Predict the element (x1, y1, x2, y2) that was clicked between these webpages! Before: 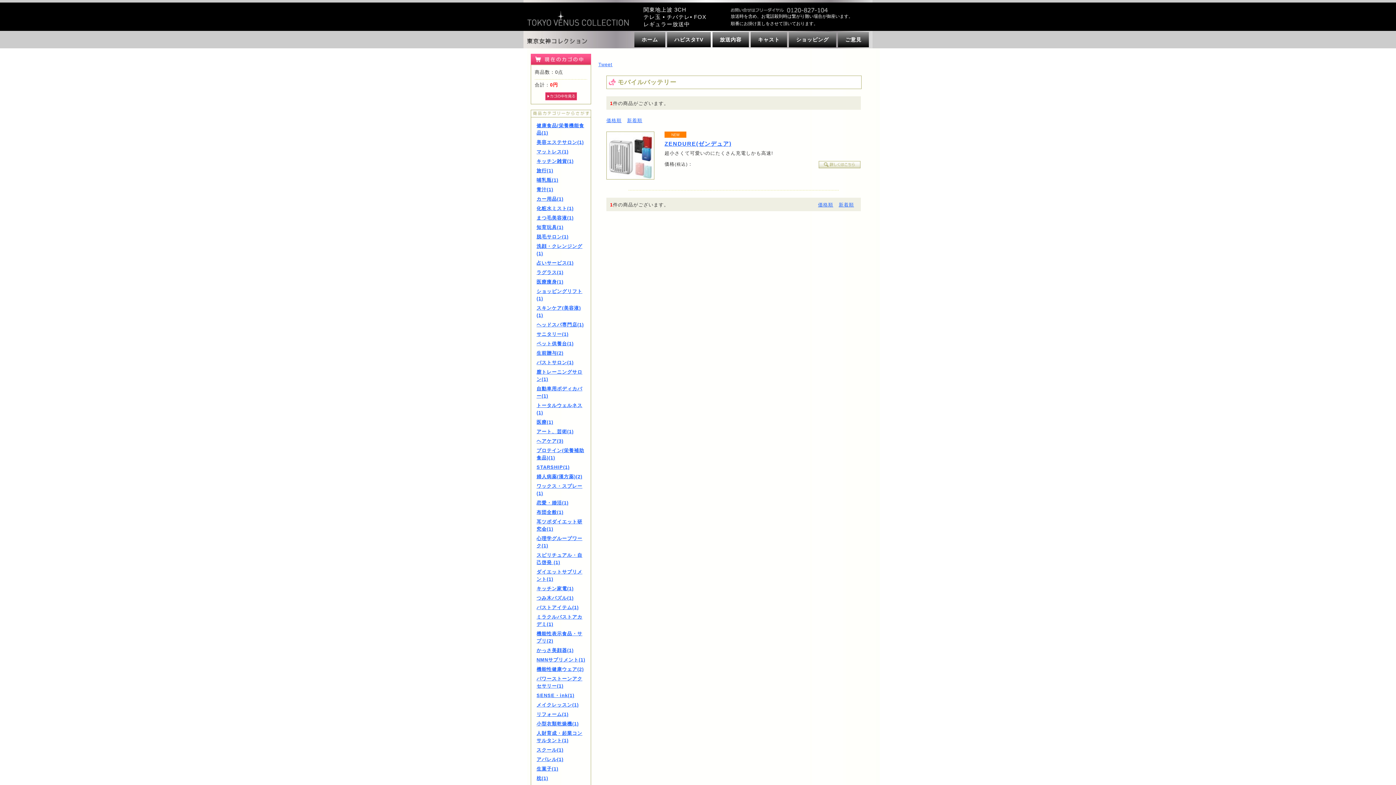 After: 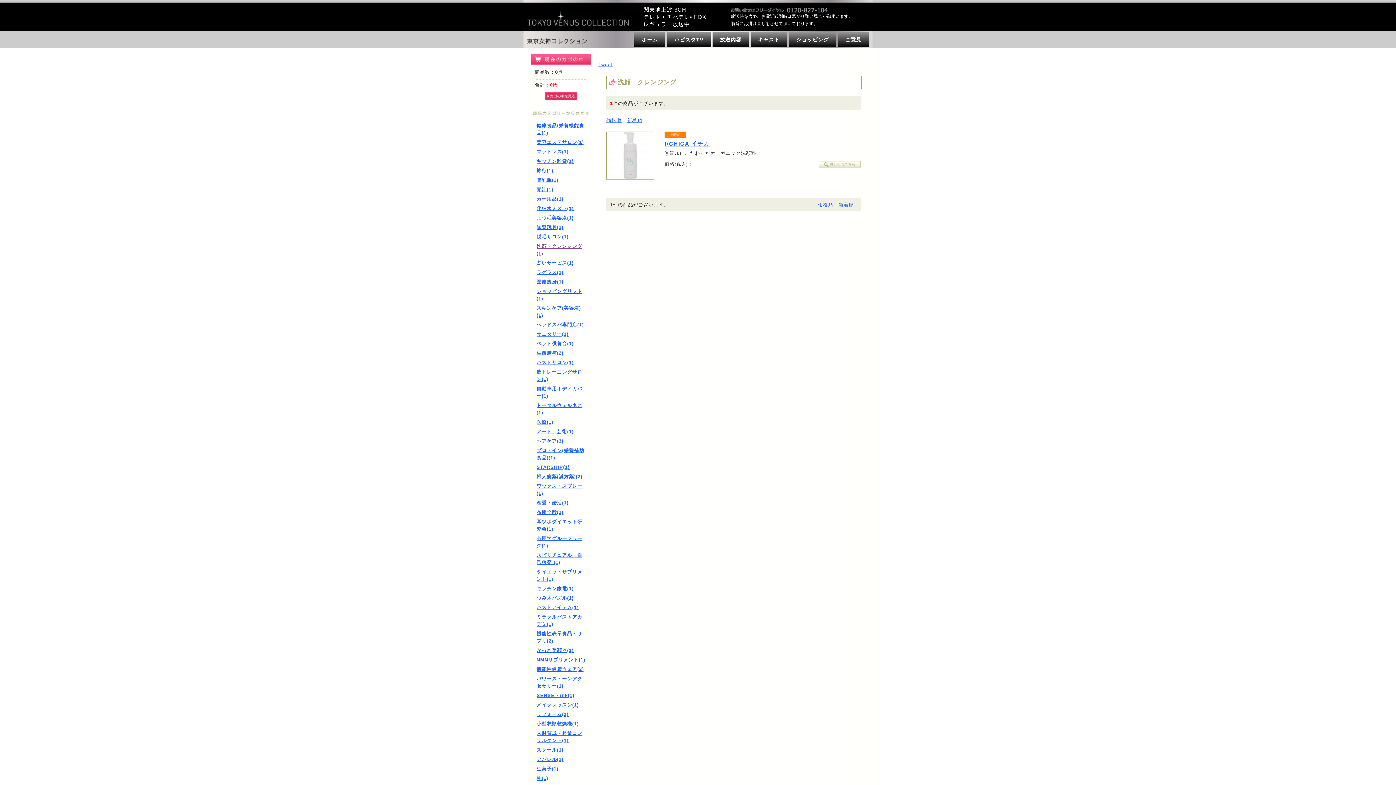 Action: label: 洗顔・クレンジング(1) bbox: (536, 241, 587, 258)